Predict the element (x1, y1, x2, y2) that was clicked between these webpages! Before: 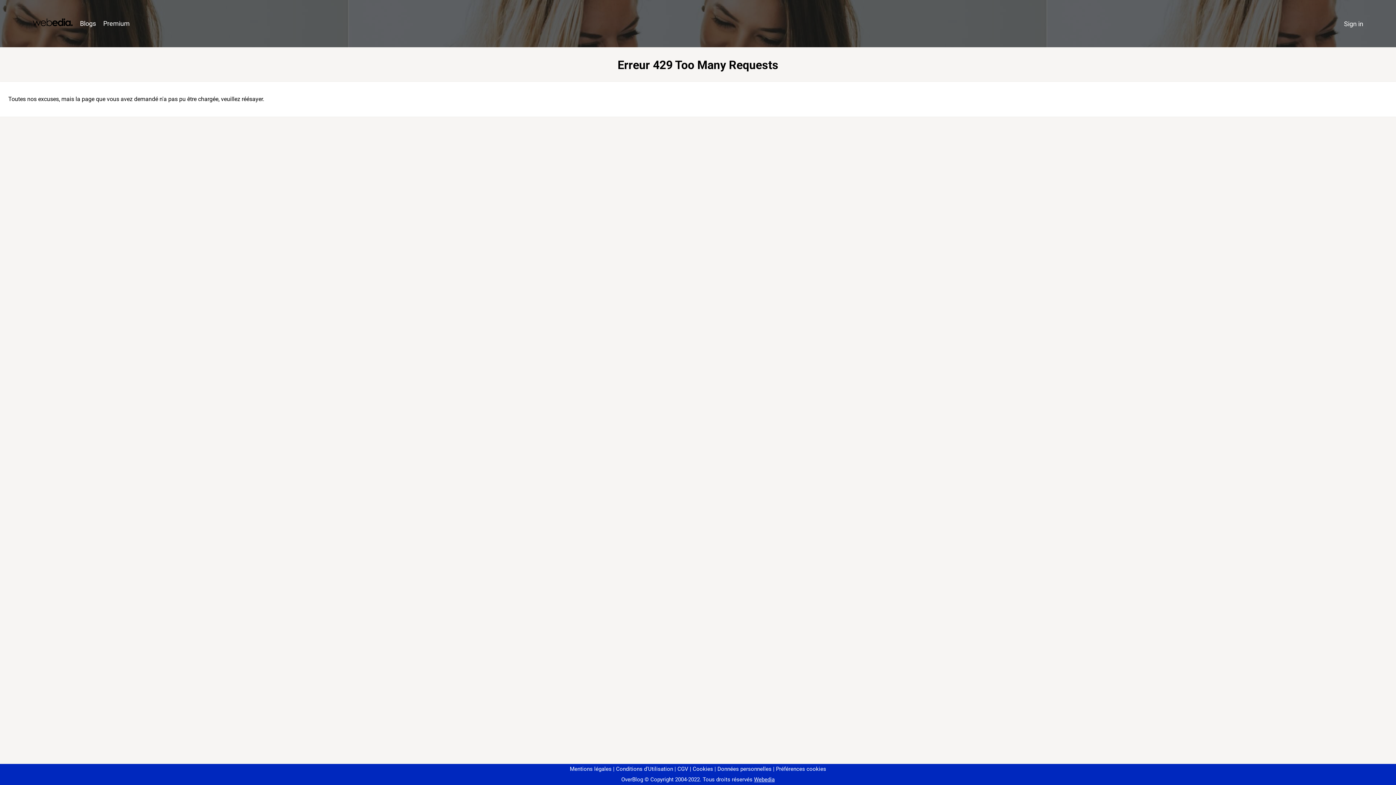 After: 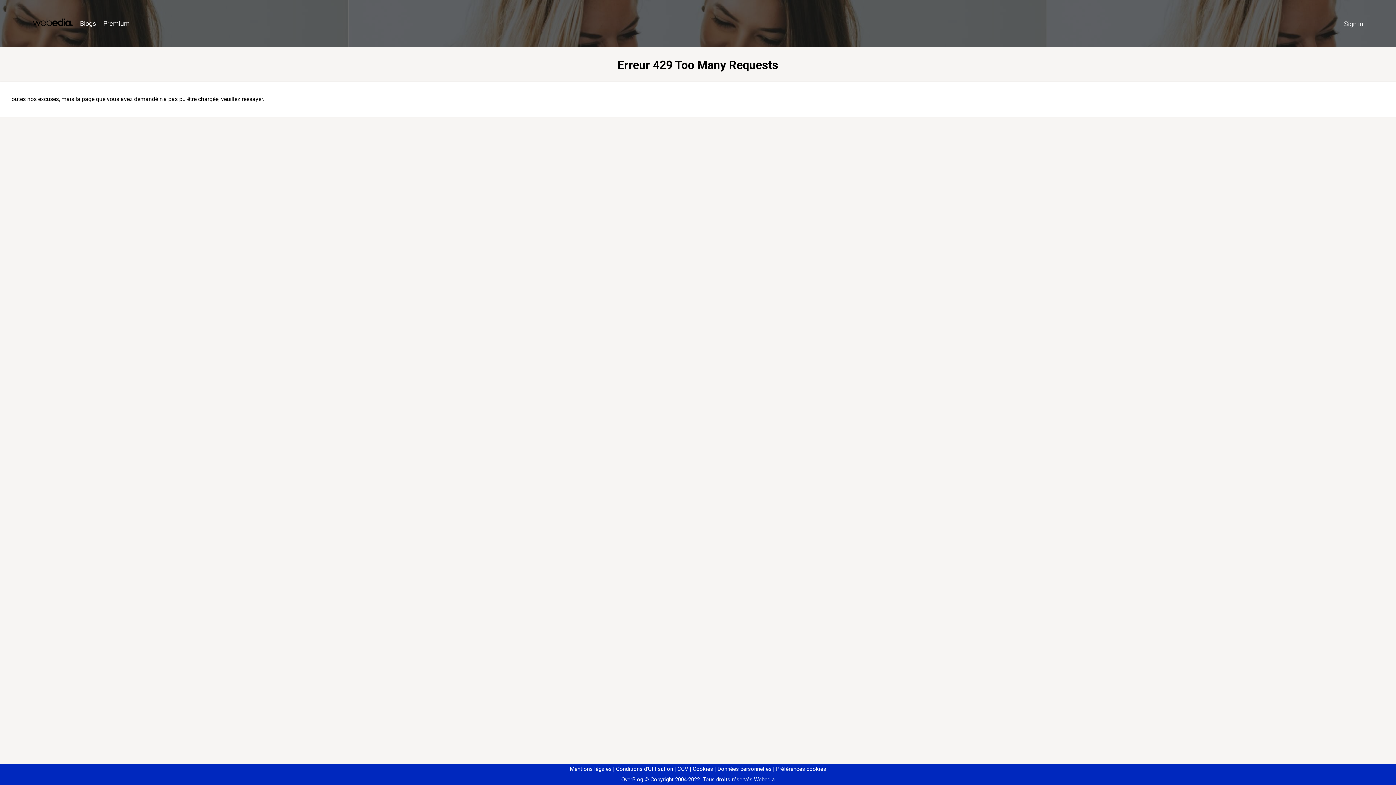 Action: label: Préférences cookies bbox: (773, 766, 826, 772)